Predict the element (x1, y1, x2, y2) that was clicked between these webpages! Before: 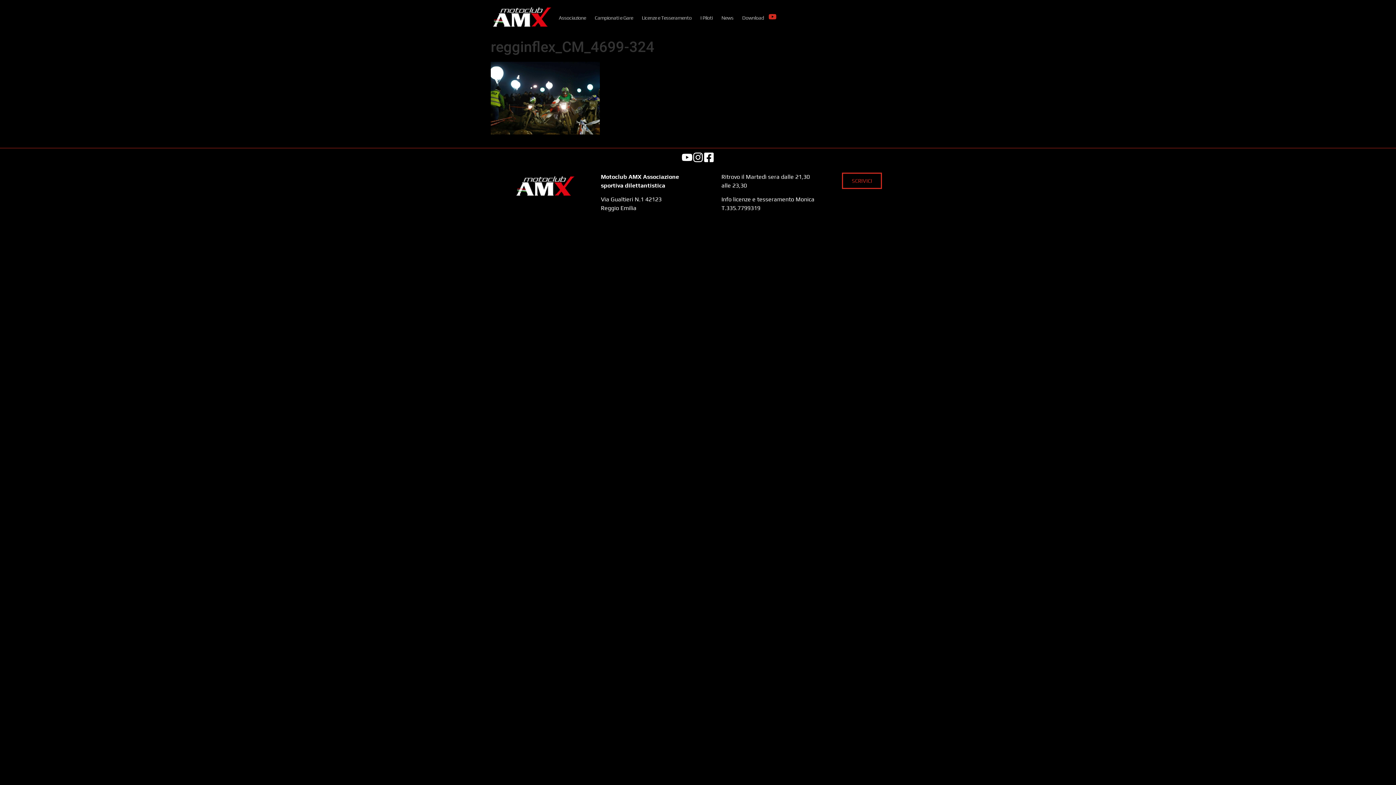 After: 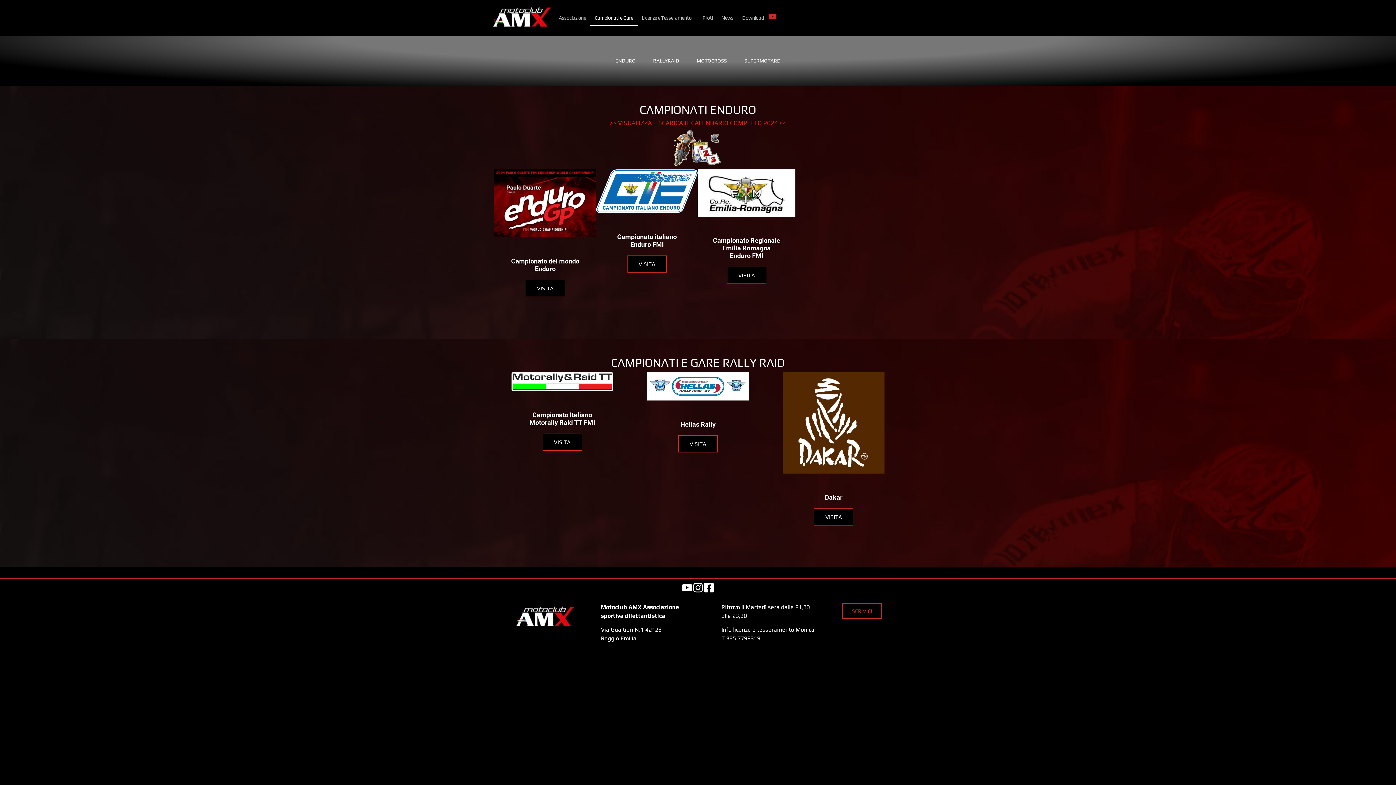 Action: label: Campionati e Gare bbox: (590, 9, 637, 25)